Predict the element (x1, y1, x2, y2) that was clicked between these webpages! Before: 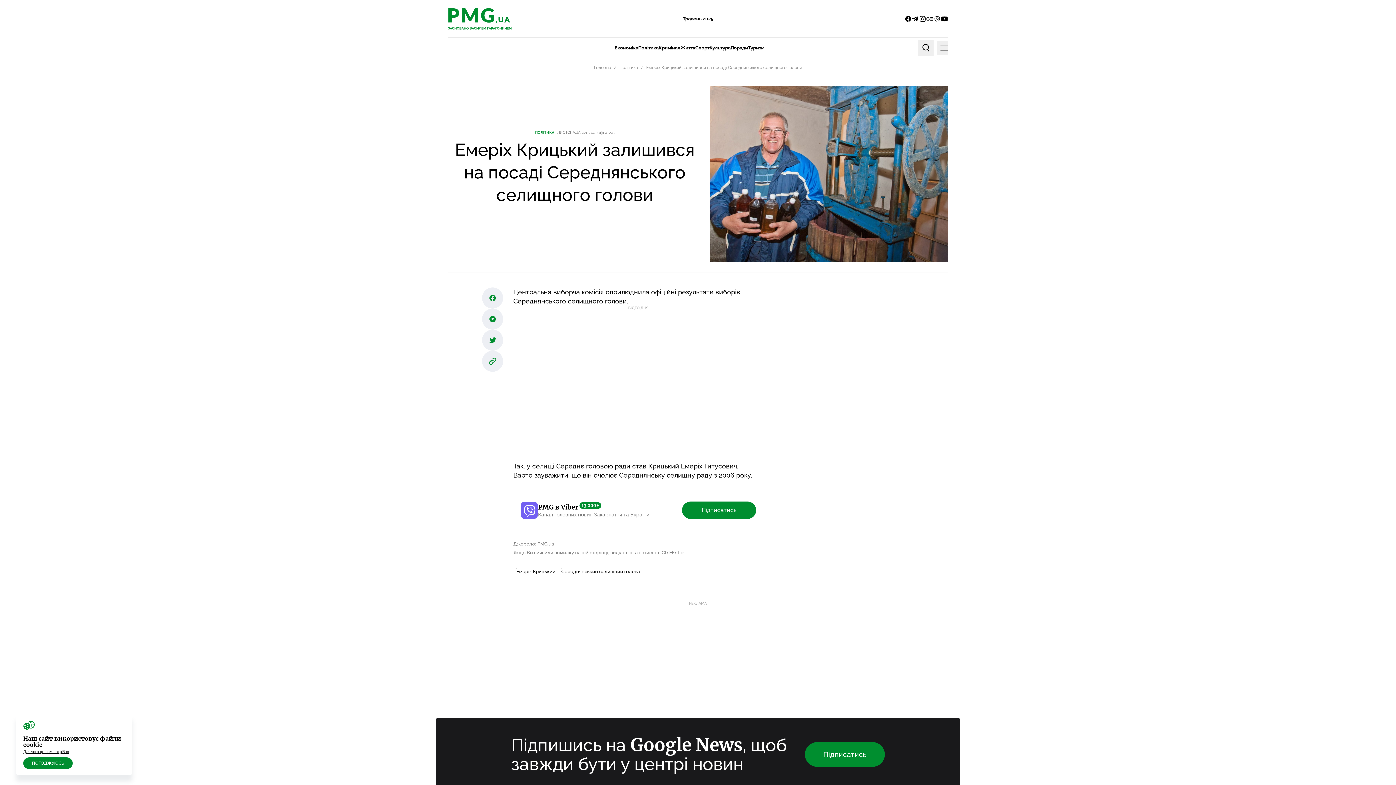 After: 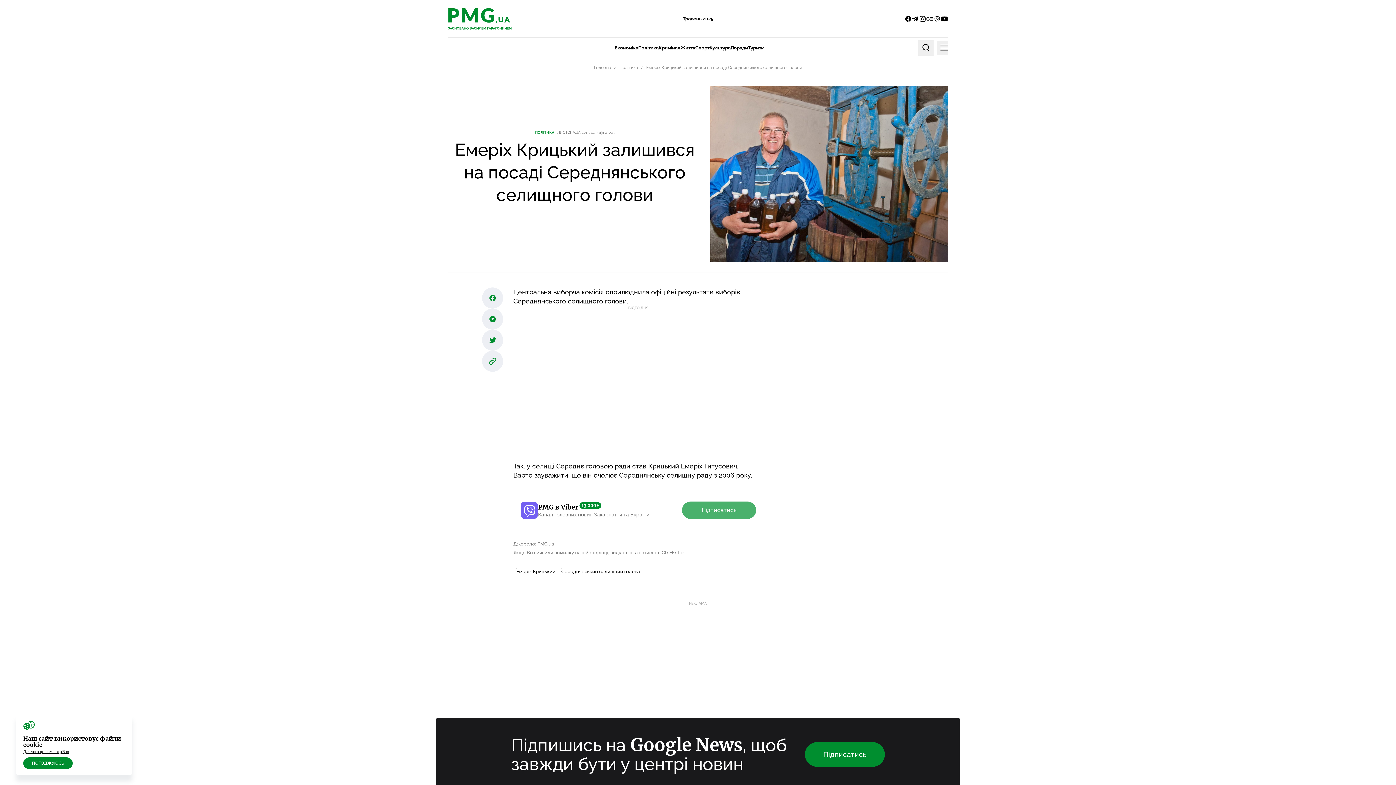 Action: label: Підписатись bbox: (682, 501, 756, 519)